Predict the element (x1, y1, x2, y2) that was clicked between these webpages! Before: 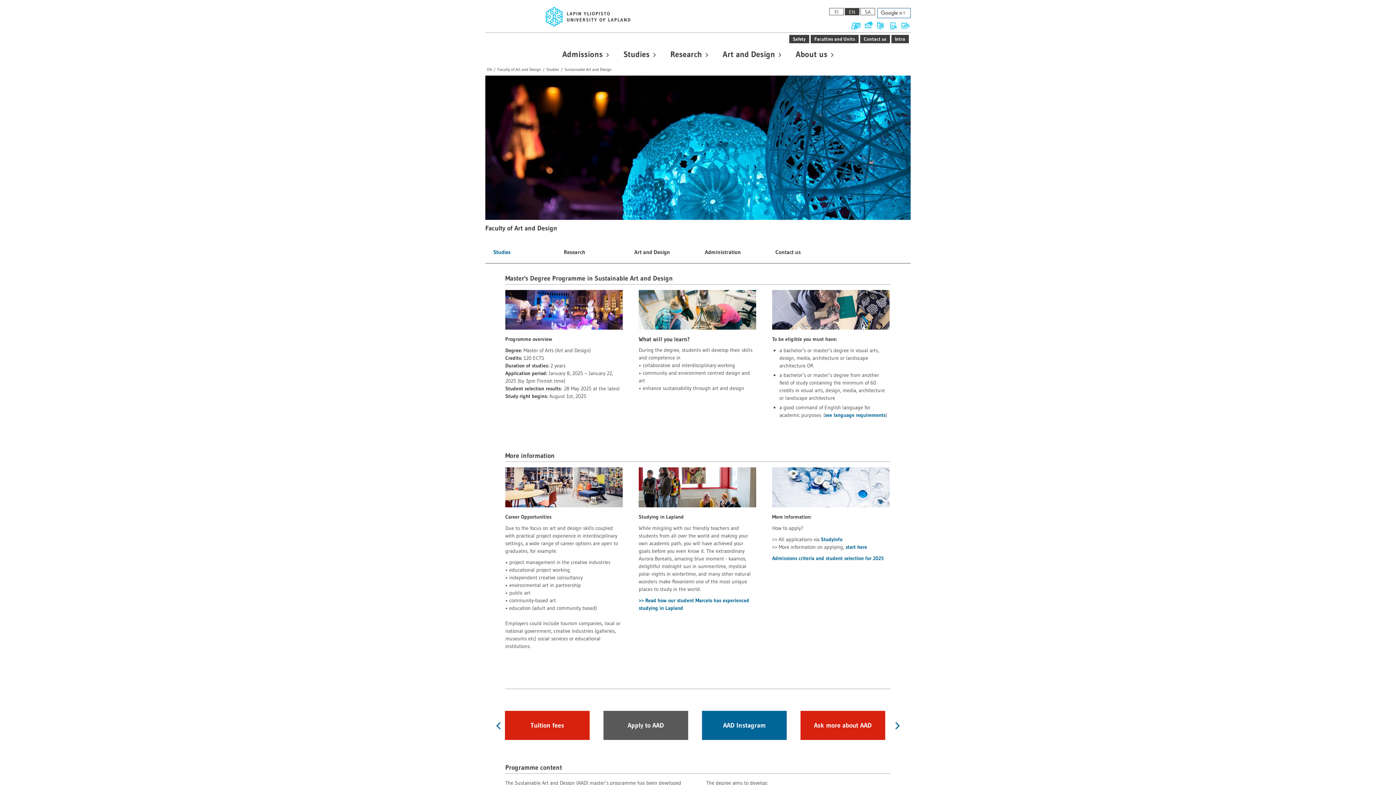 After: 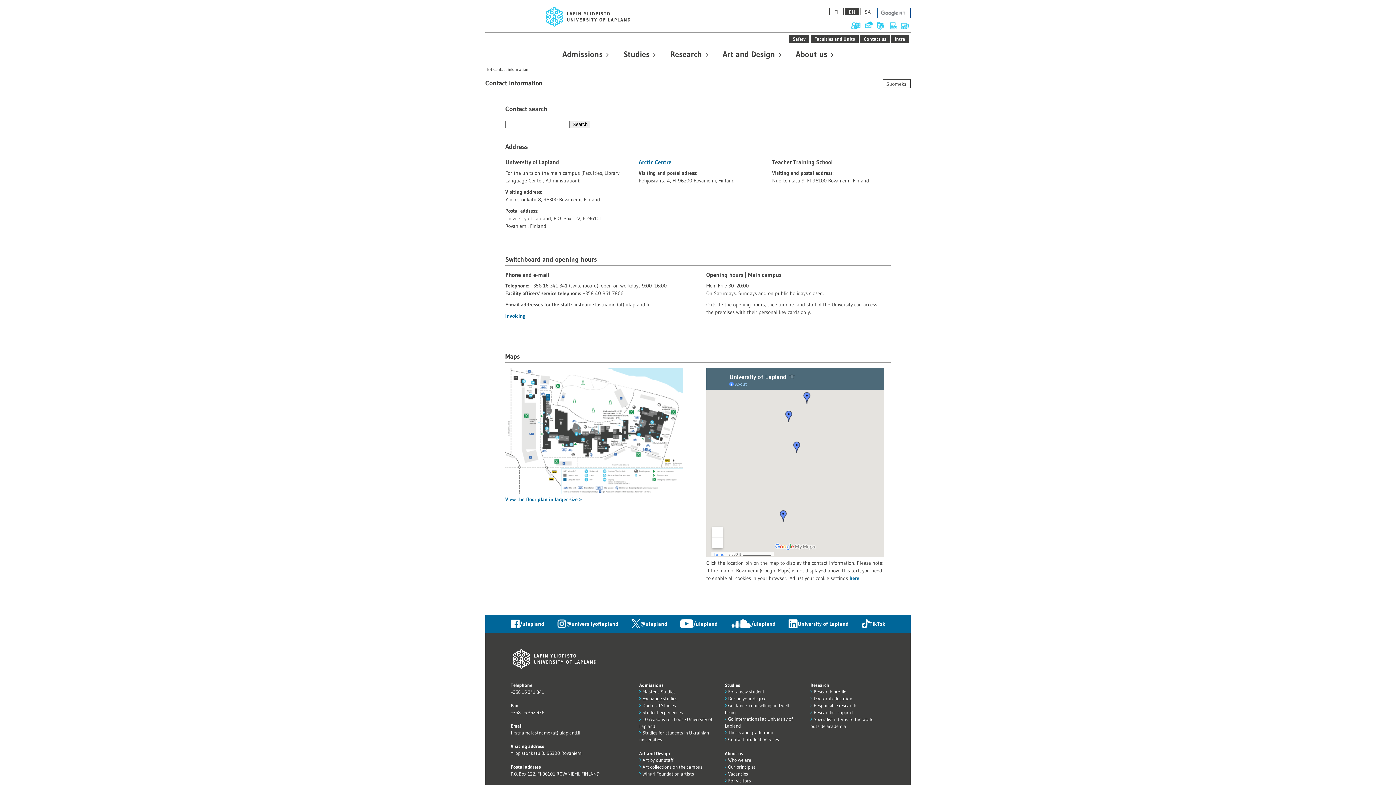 Action: label: Contact us bbox: (860, 34, 890, 43)